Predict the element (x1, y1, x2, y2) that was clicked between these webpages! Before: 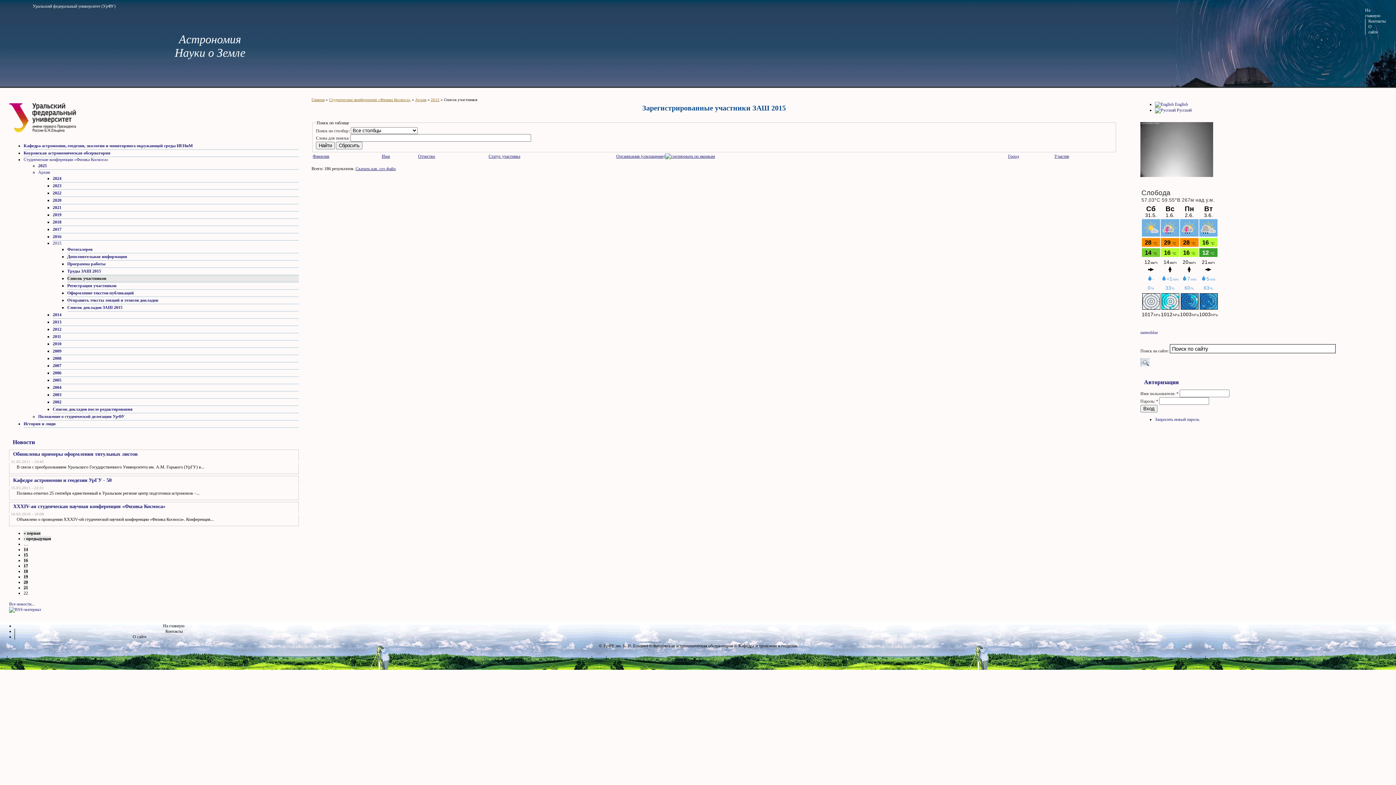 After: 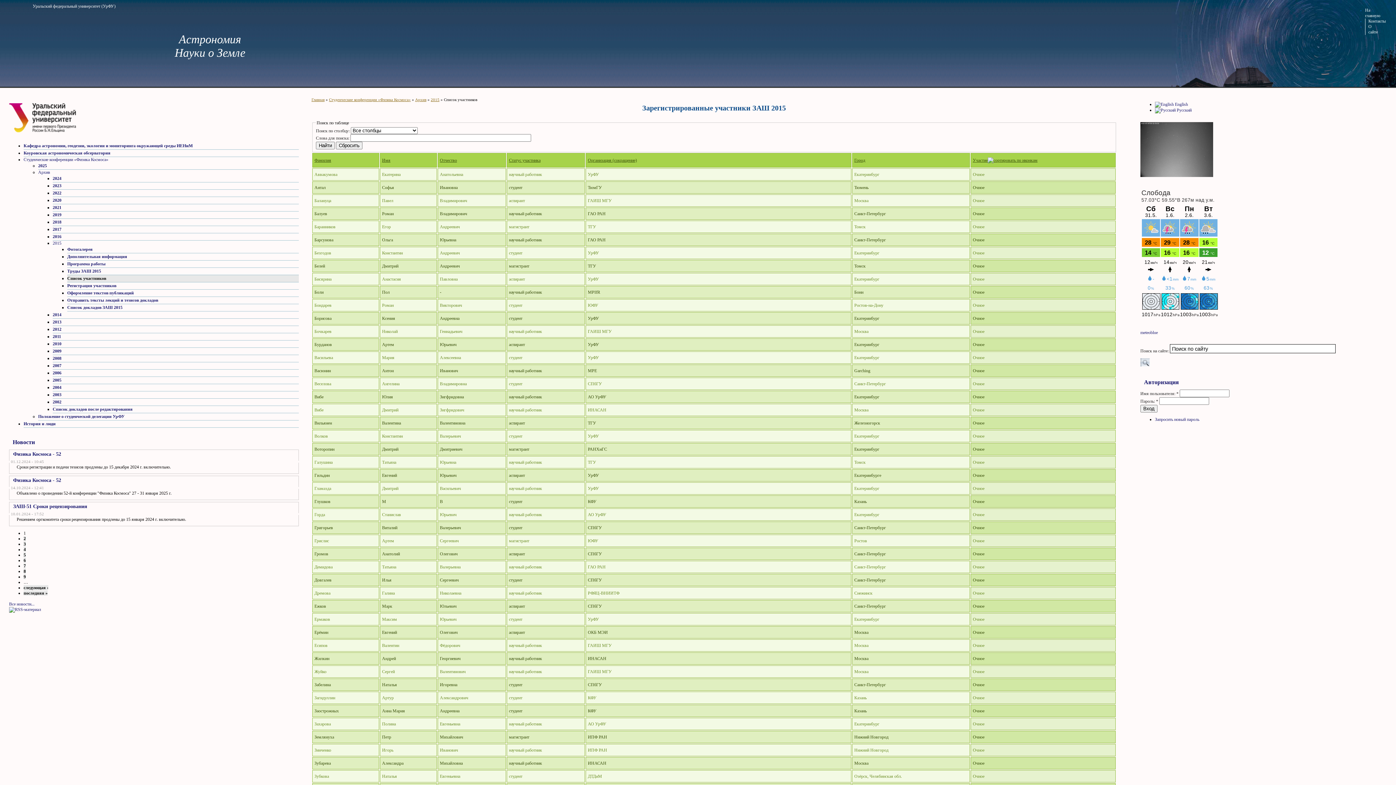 Action: label: Список участников bbox: (67, 275, 298, 282)